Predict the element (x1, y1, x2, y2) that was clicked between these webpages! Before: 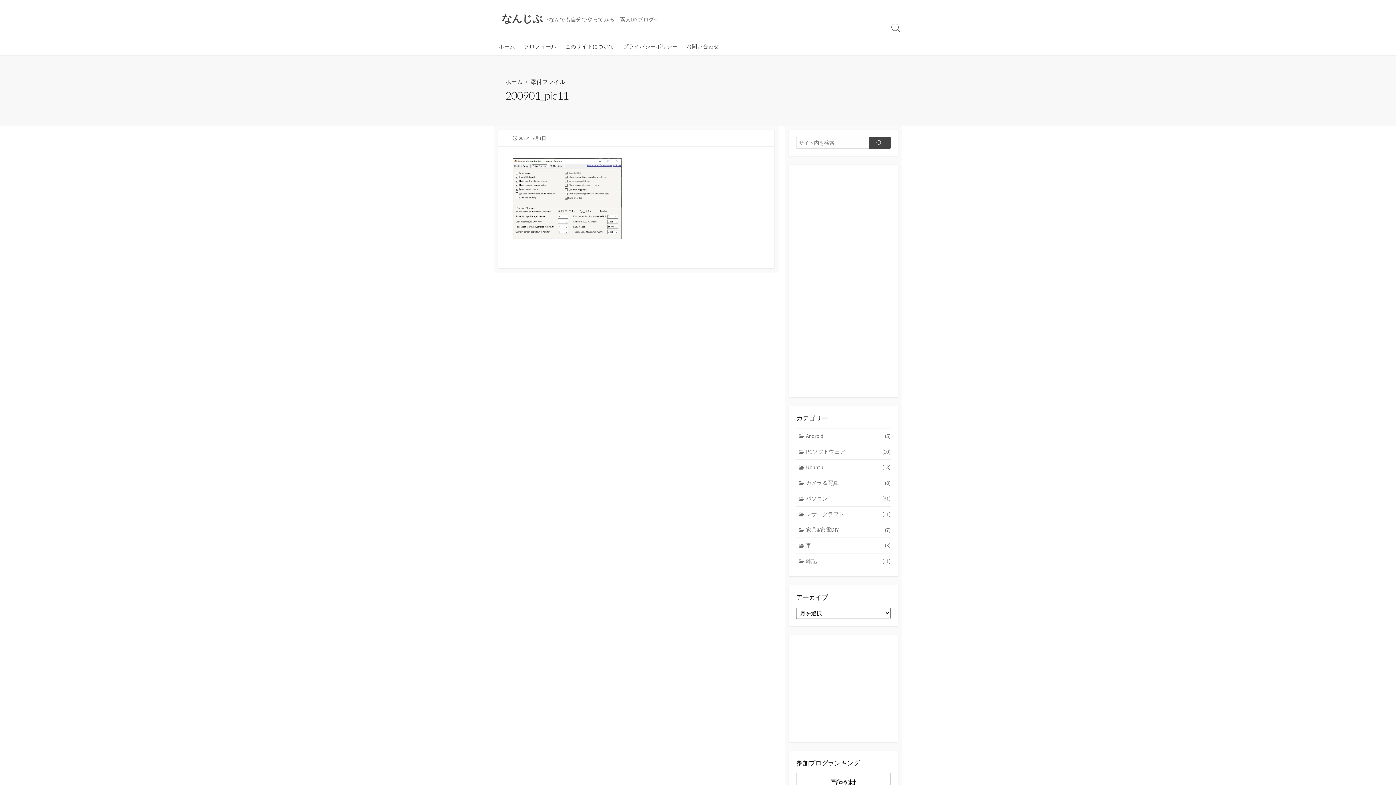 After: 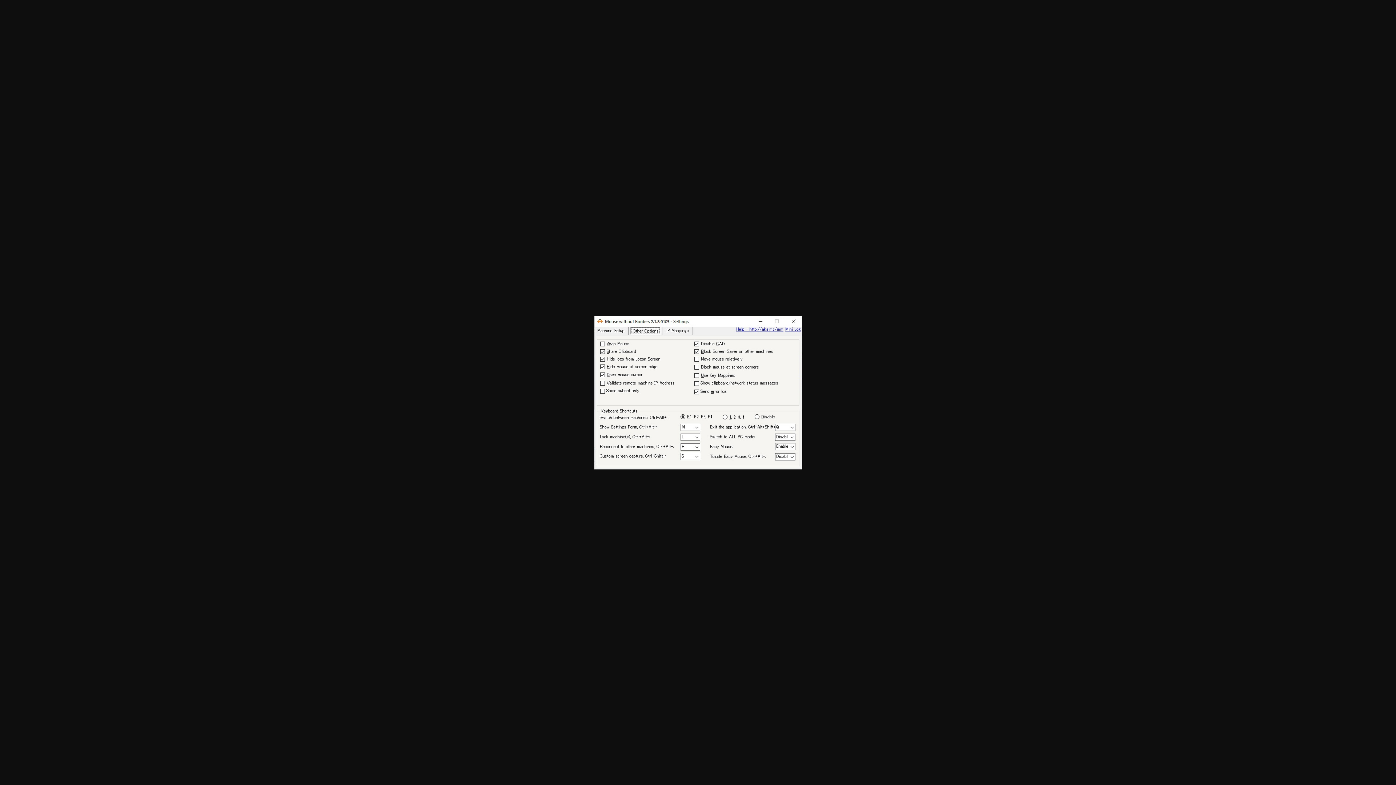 Action: bbox: (512, 194, 621, 201)